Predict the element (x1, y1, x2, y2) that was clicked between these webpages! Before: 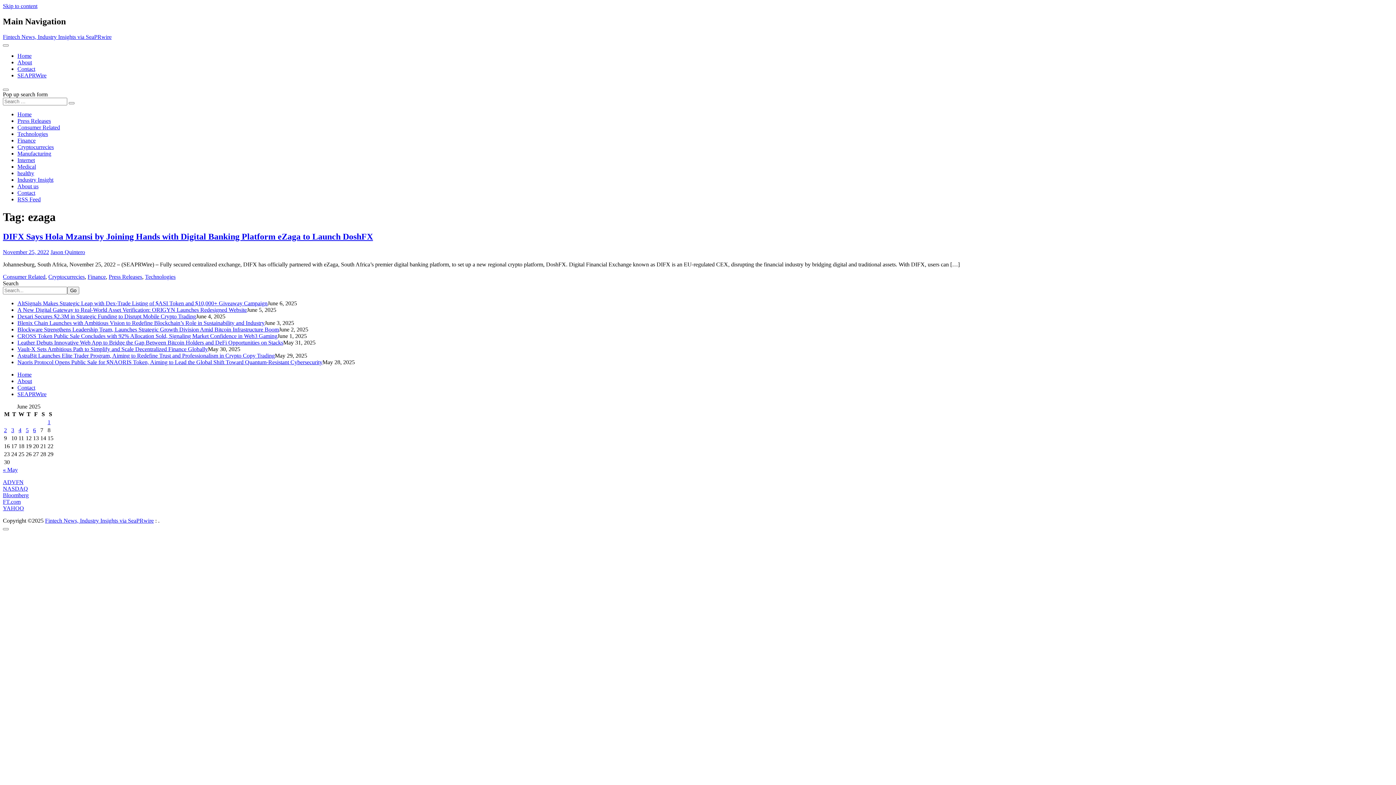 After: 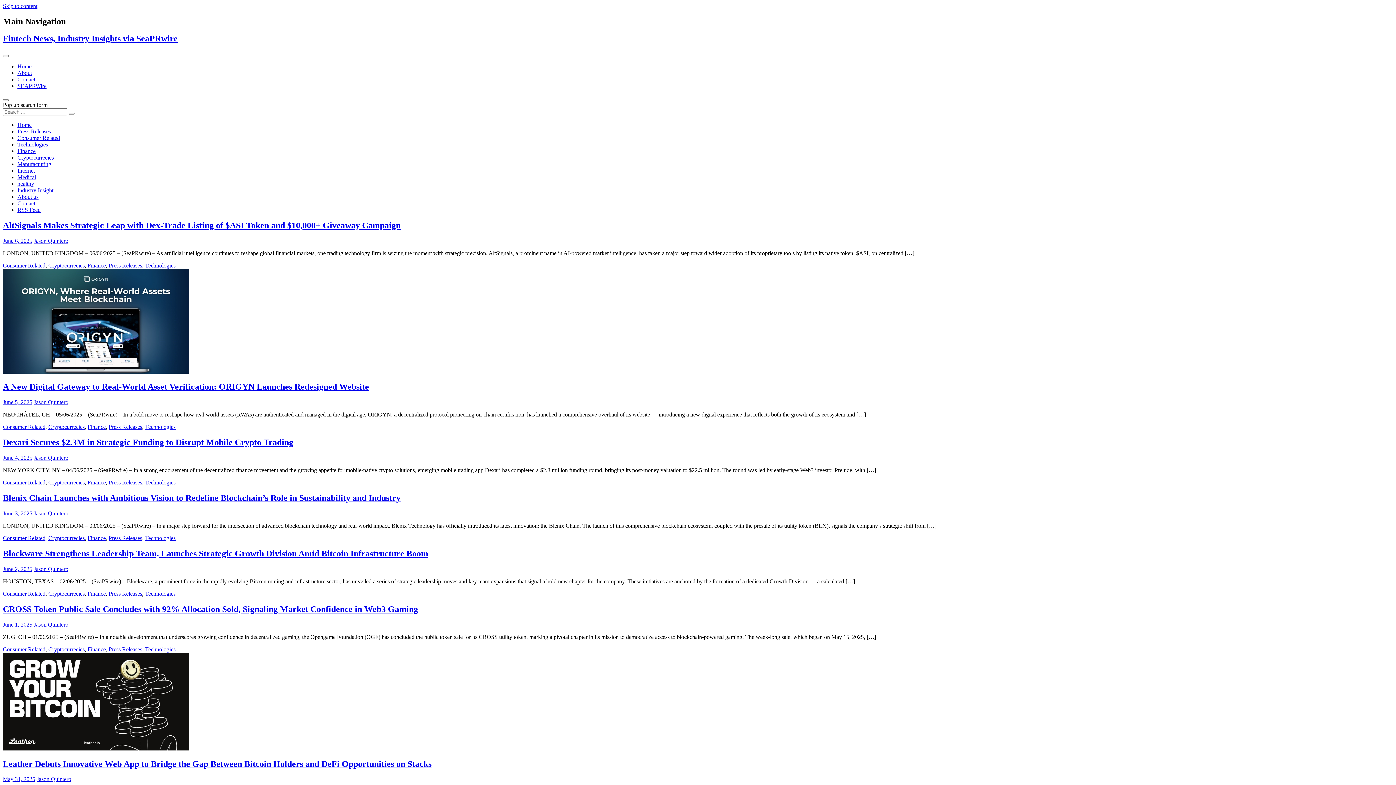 Action: bbox: (17, 111, 31, 117) label: Home